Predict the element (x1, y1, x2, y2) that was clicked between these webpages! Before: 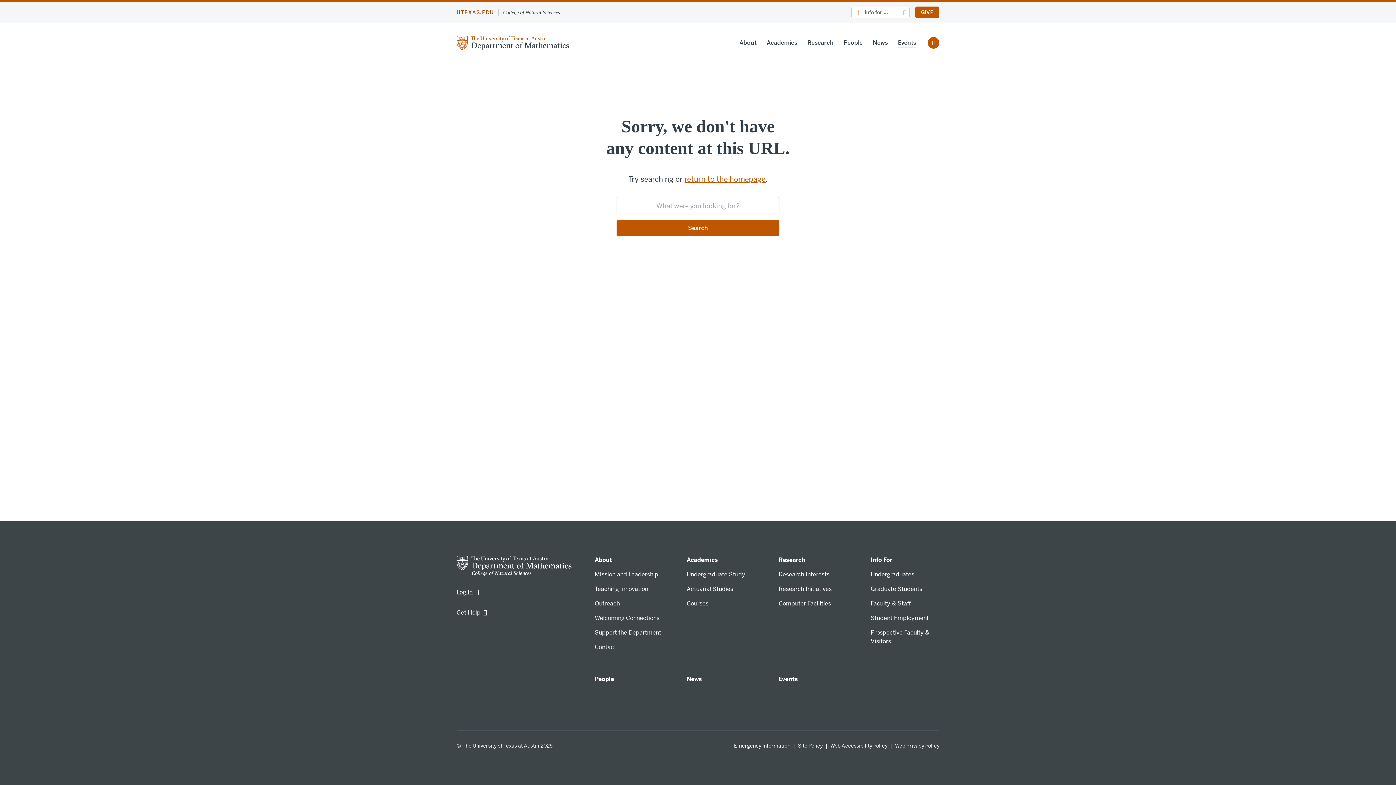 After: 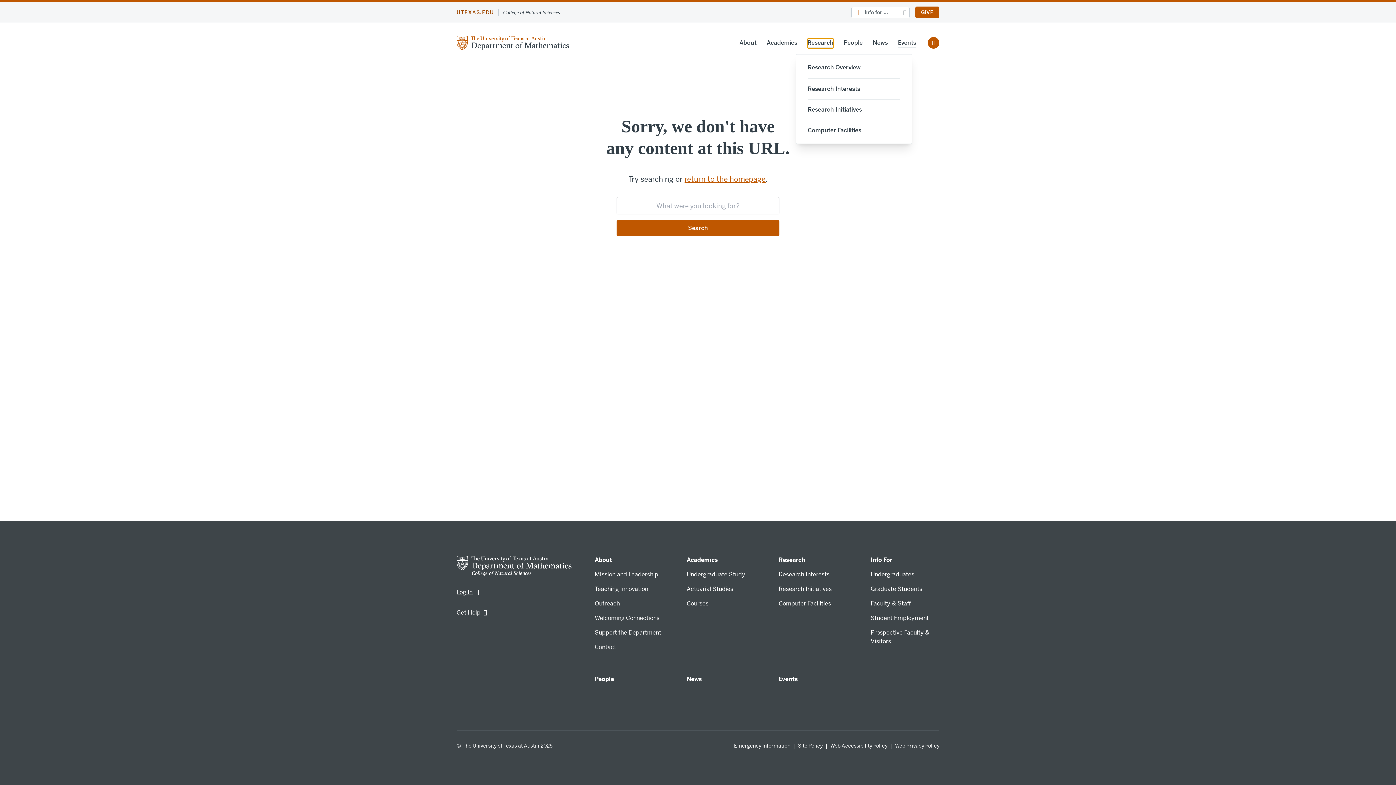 Action: bbox: (807, 38, 833, 48) label: Research